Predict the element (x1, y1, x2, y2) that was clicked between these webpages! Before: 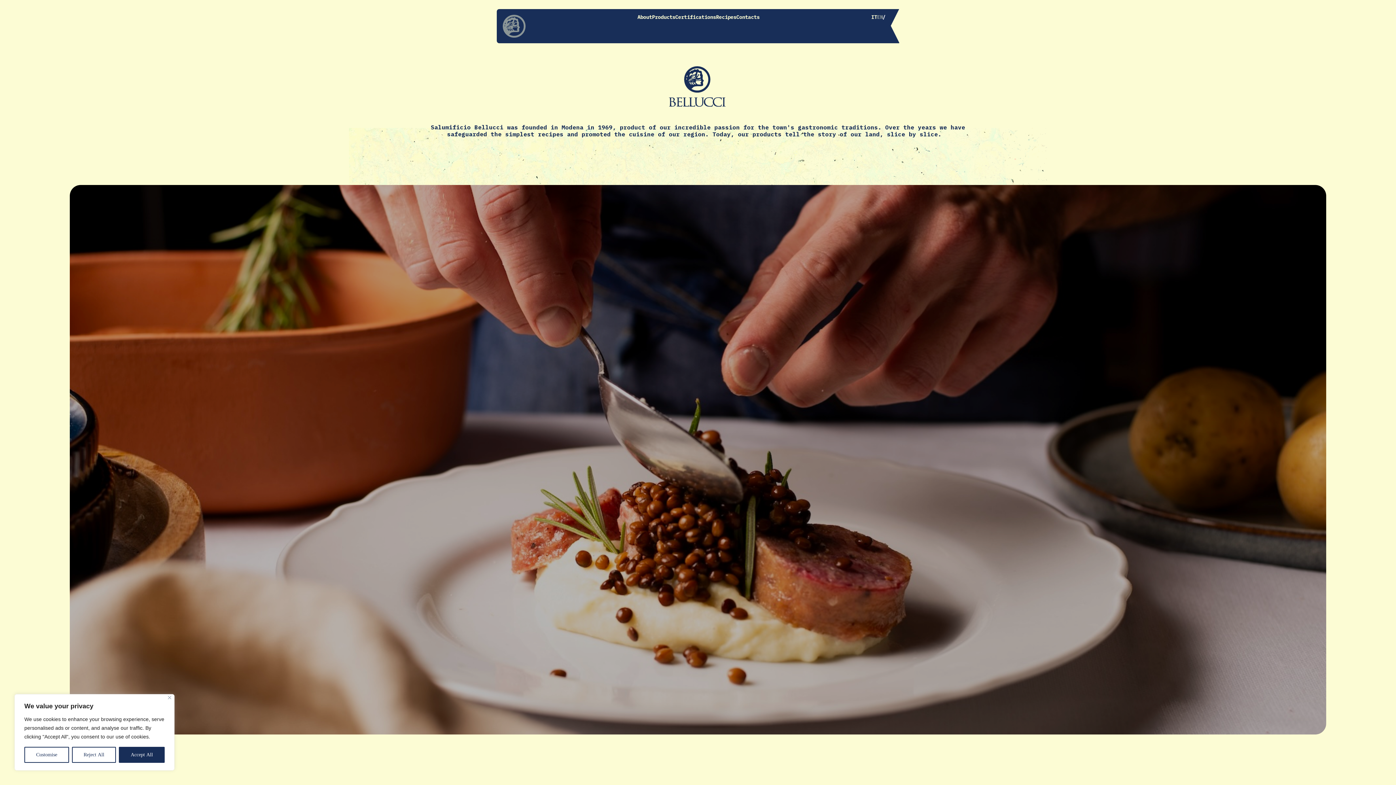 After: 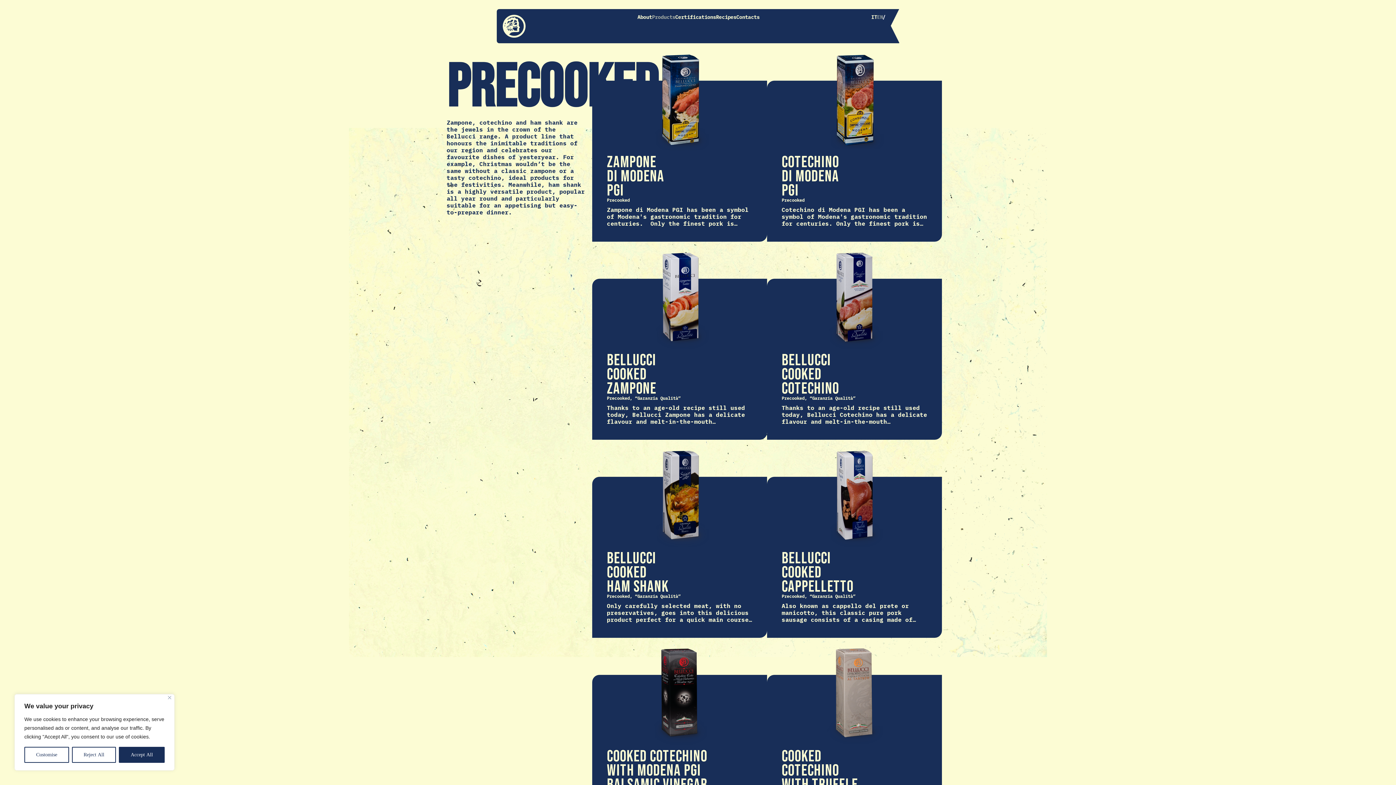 Action: label: Products bbox: (652, 13, 675, 20)